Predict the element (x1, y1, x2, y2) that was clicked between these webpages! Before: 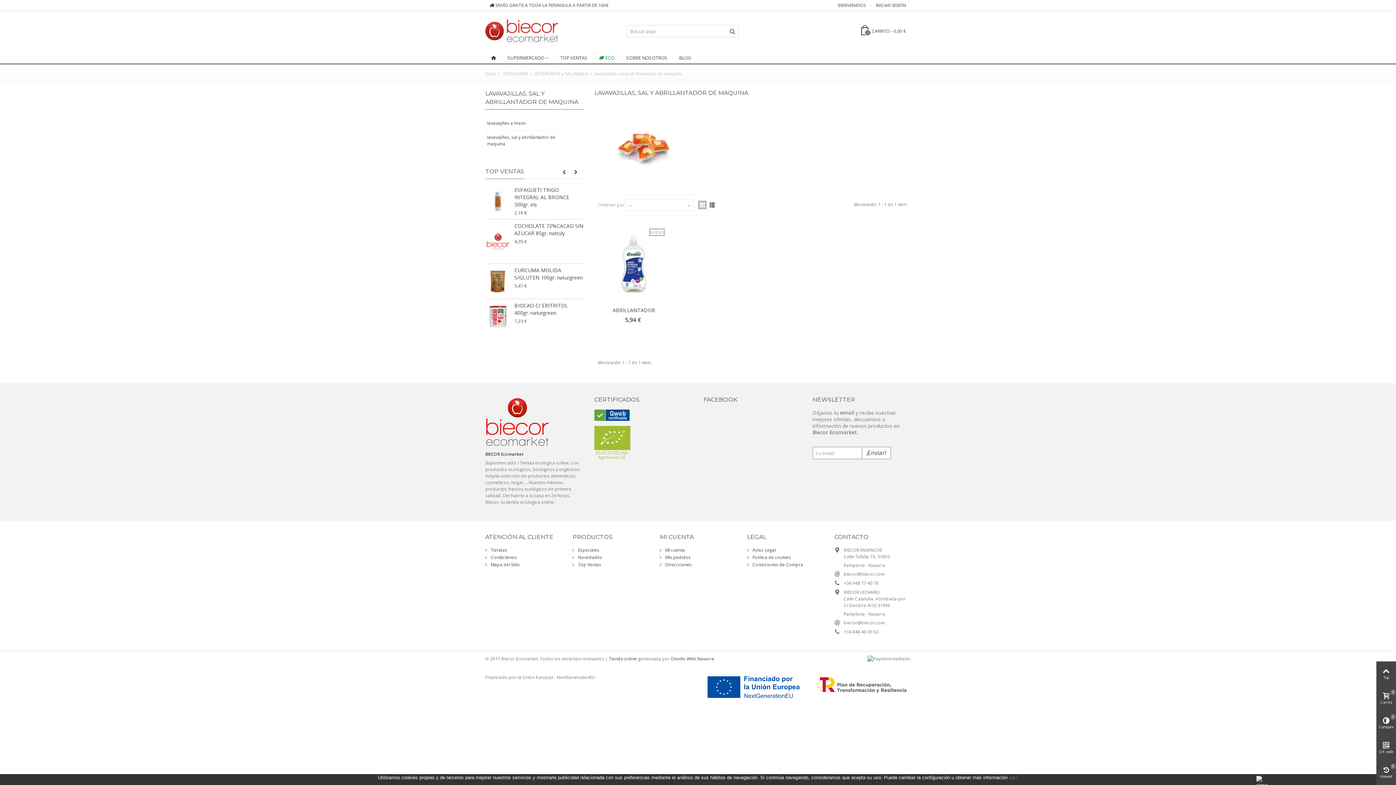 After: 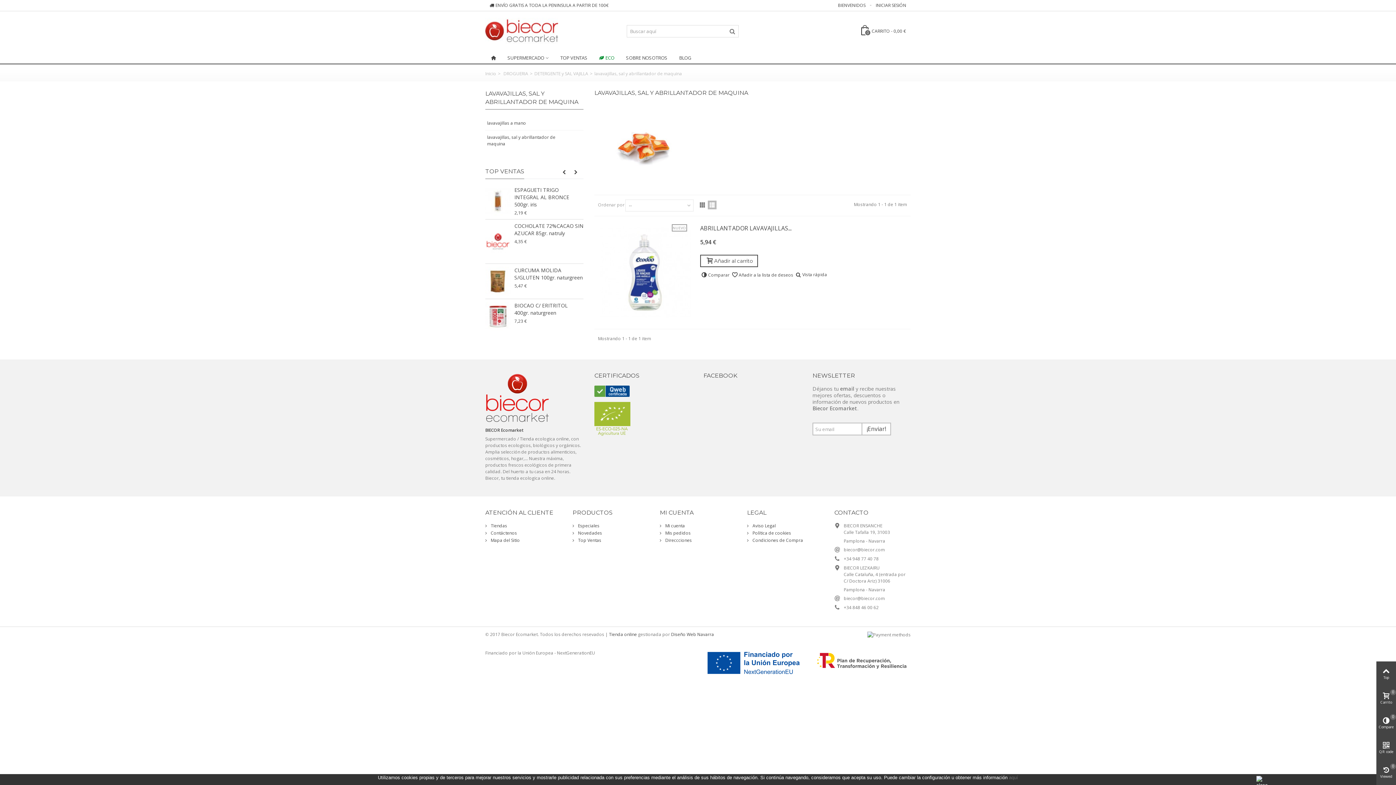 Action: bbox: (708, 200, 716, 209)